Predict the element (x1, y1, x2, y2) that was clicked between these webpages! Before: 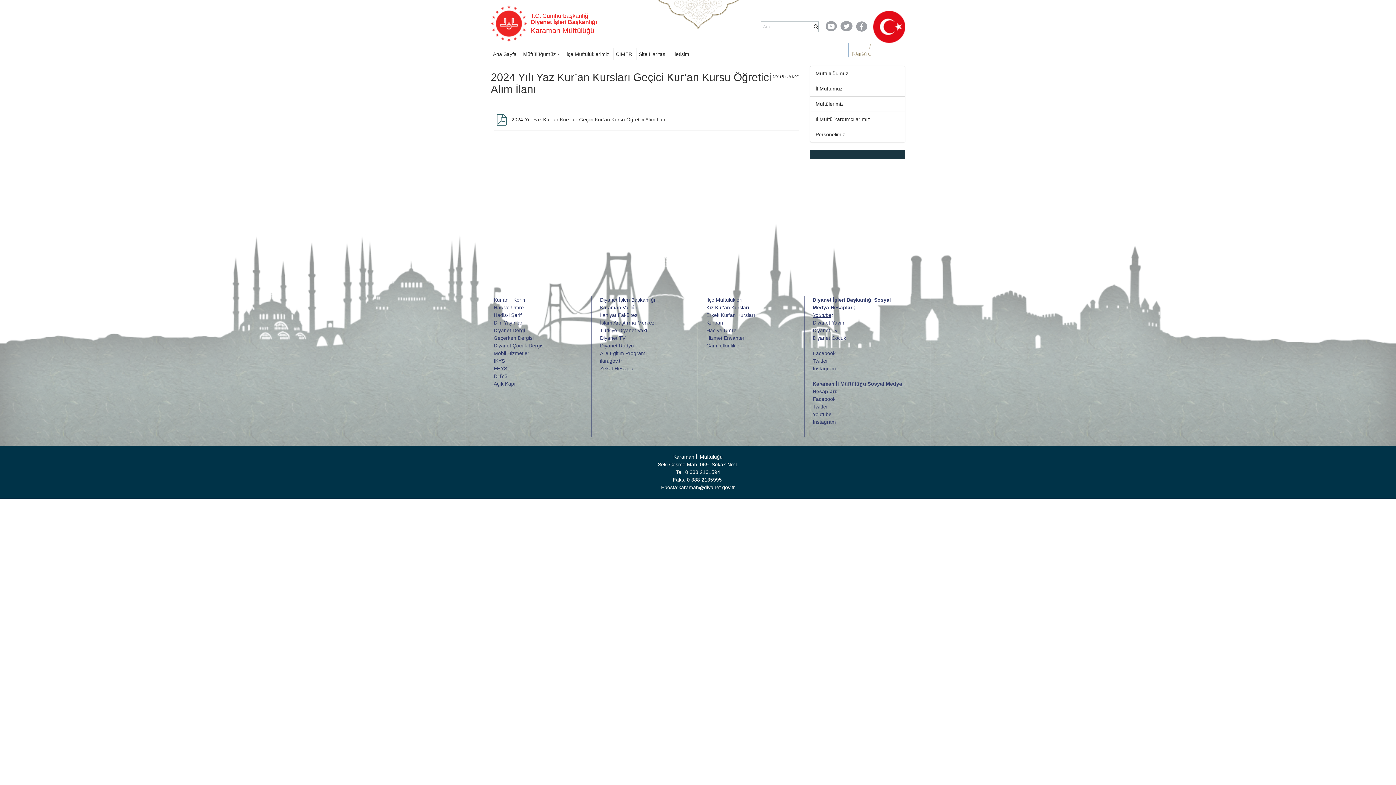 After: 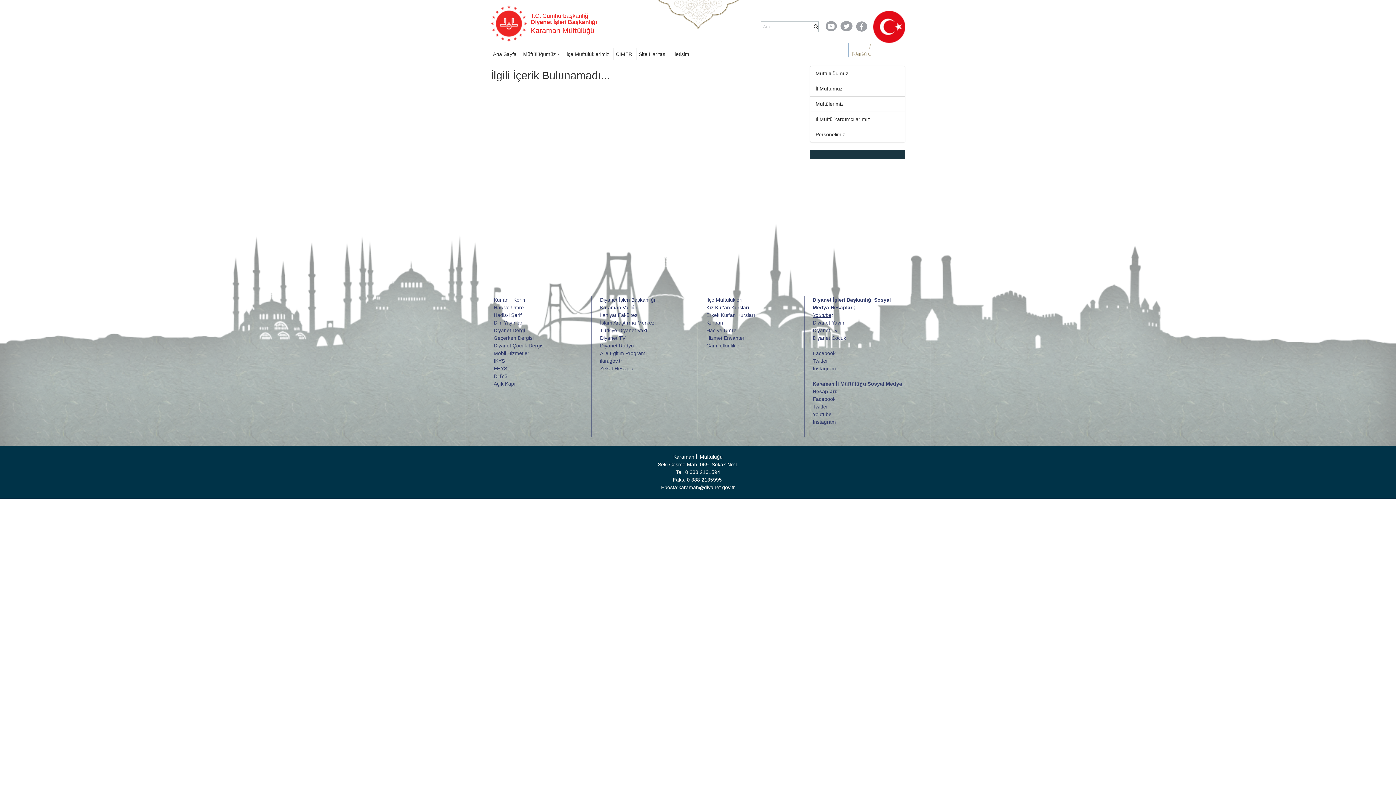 Action: label: Erkek Kur'an Kursları bbox: (706, 312, 755, 318)